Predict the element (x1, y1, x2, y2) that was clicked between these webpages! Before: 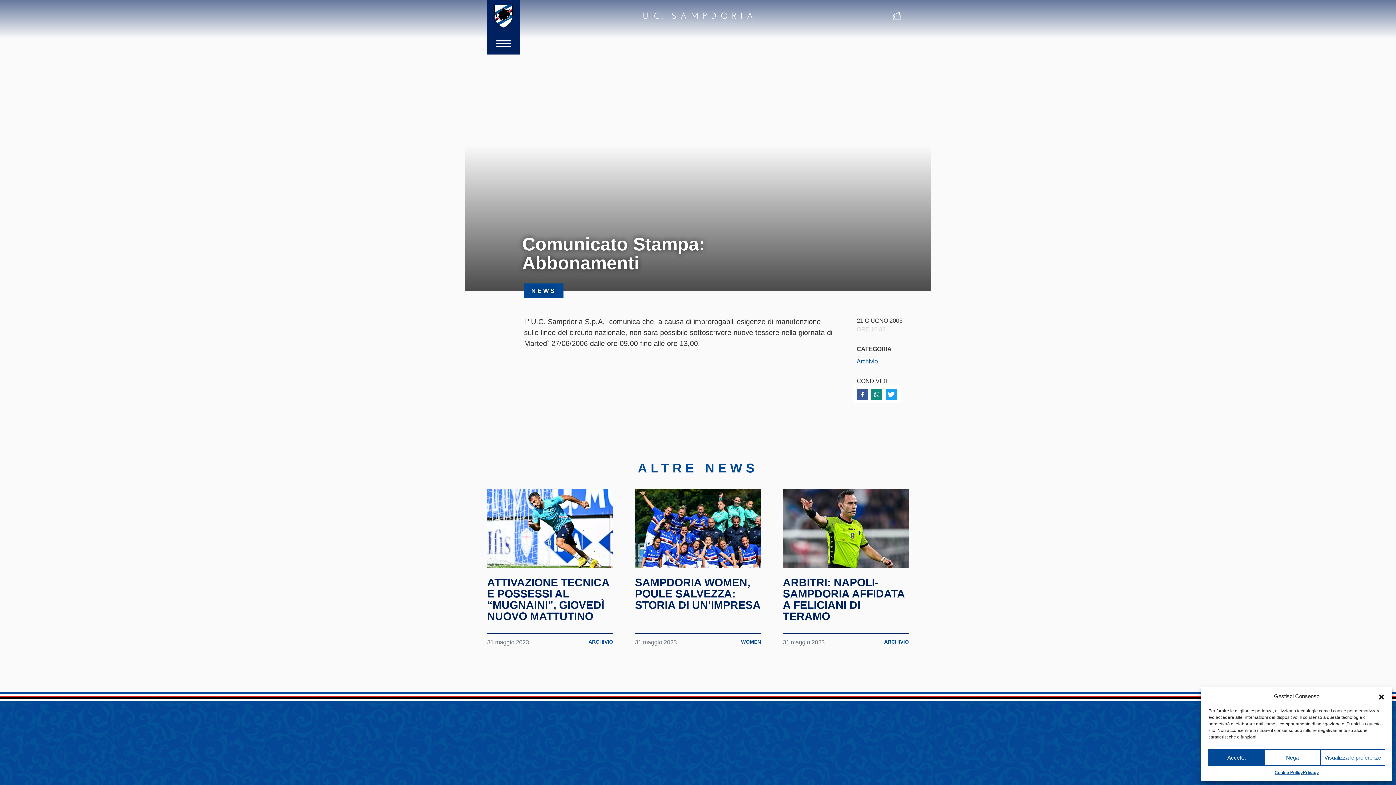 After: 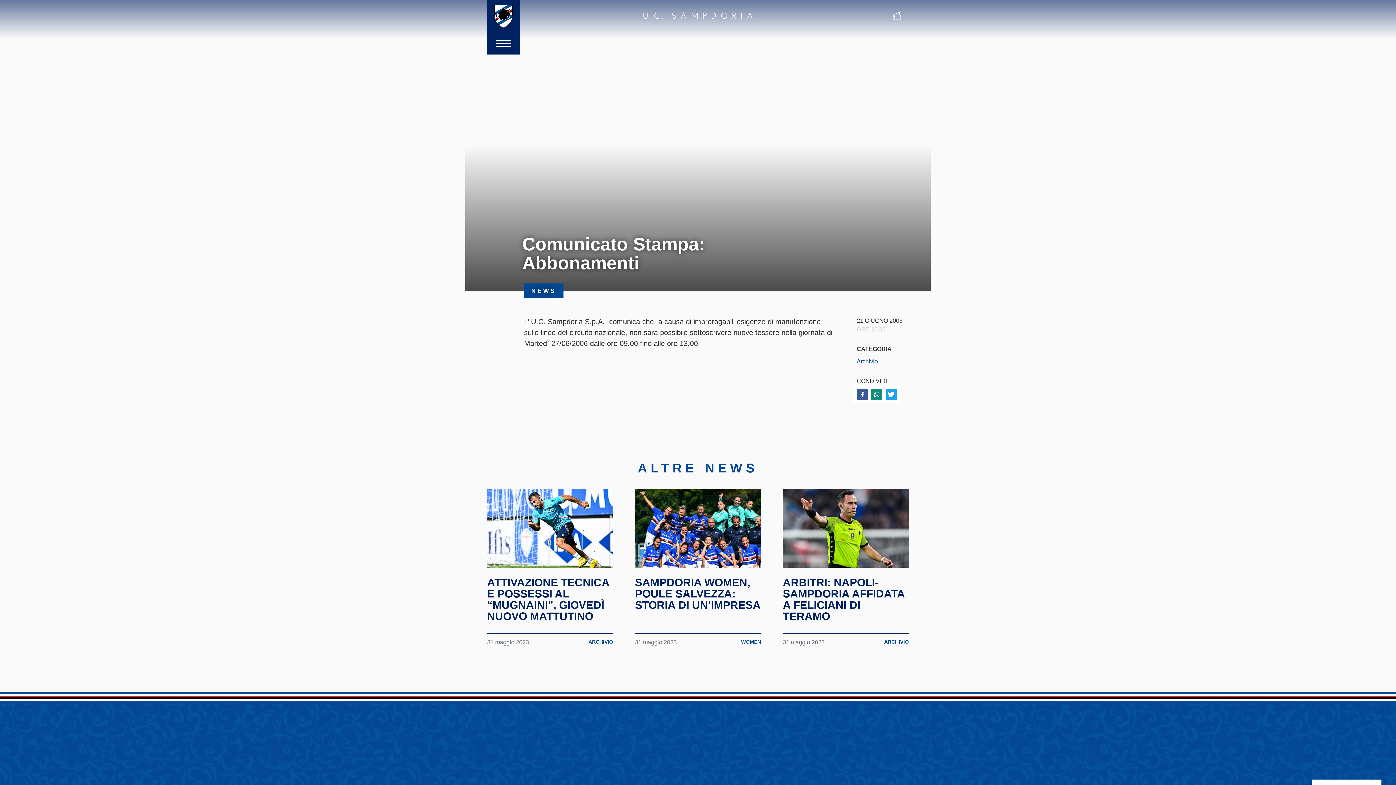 Action: bbox: (1264, 749, 1320, 766) label: Nega